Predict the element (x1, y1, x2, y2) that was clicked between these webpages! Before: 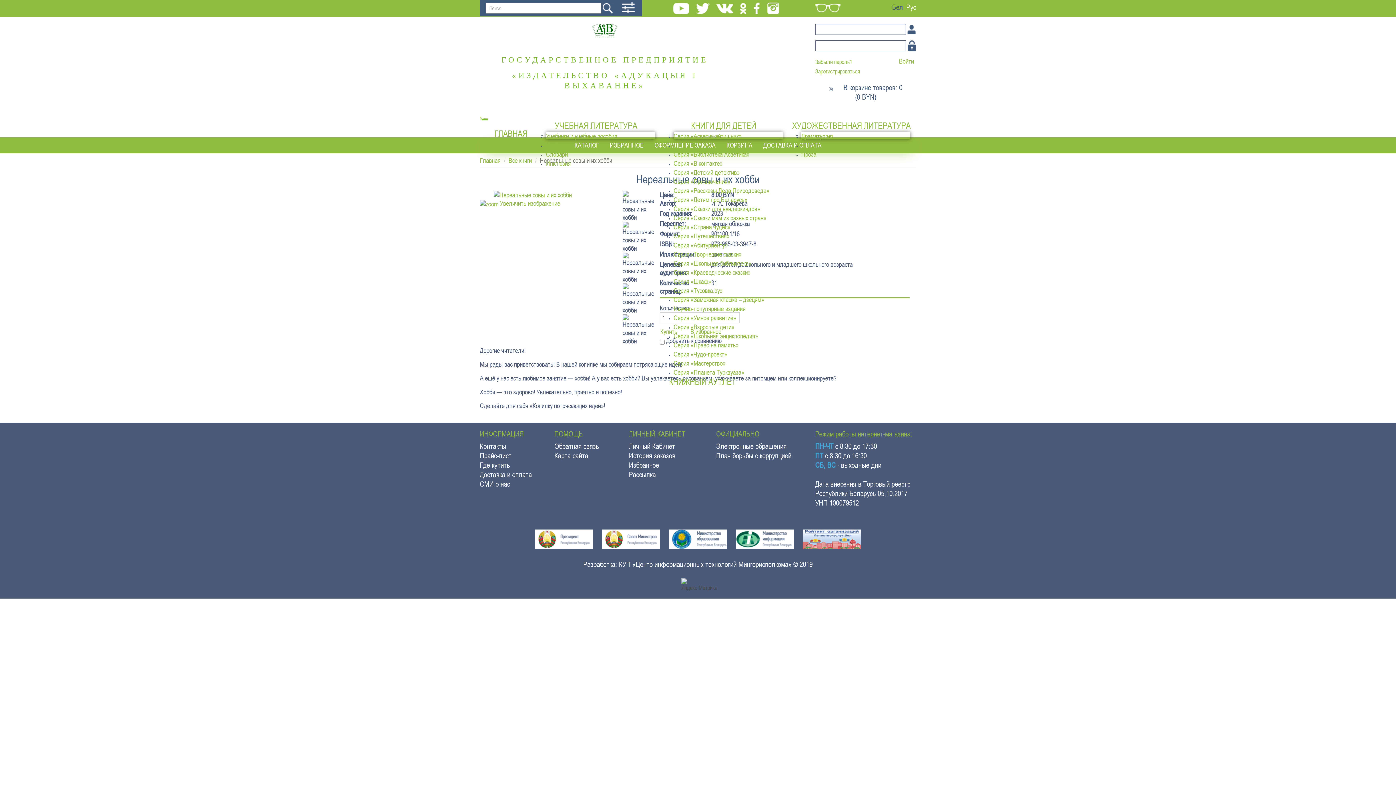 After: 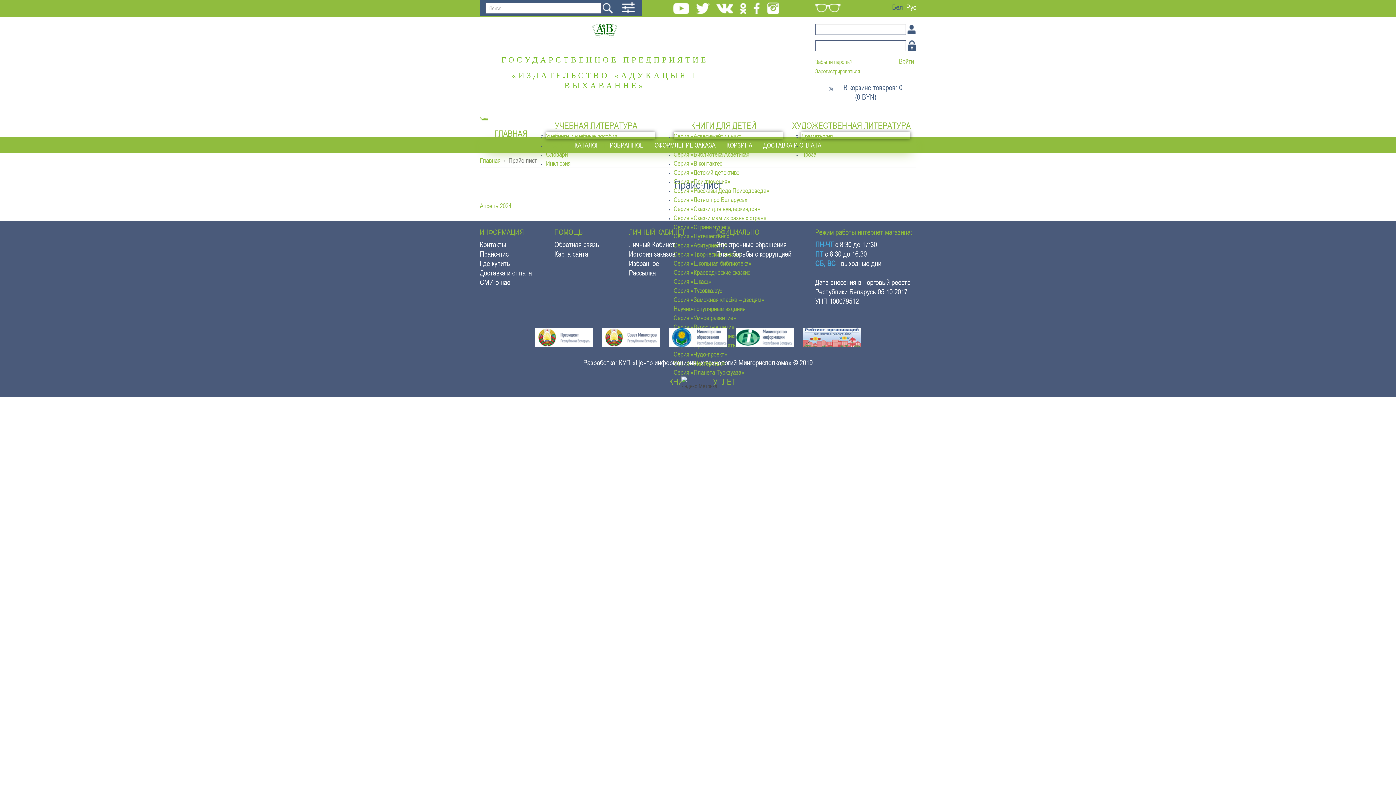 Action: label: Прайс-лист bbox: (480, 451, 543, 460)